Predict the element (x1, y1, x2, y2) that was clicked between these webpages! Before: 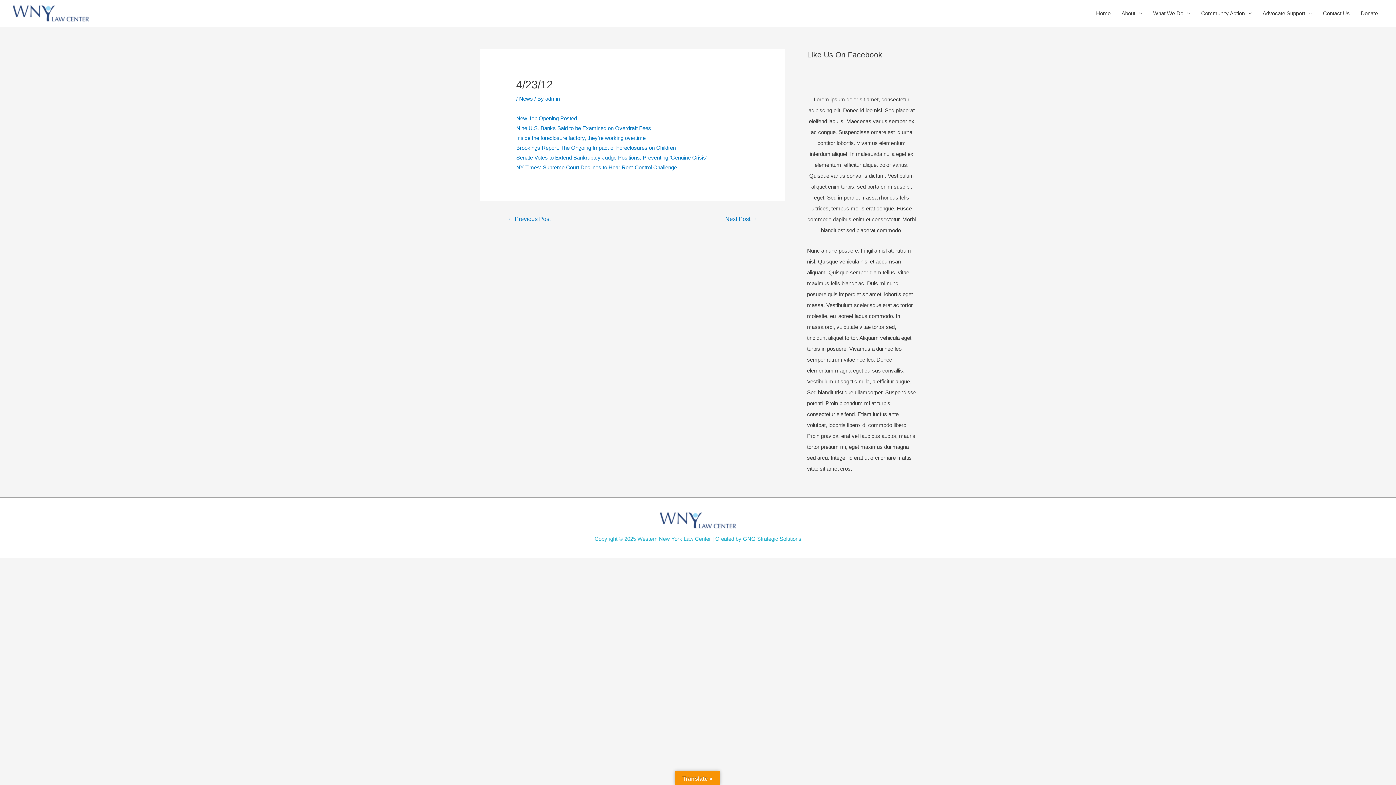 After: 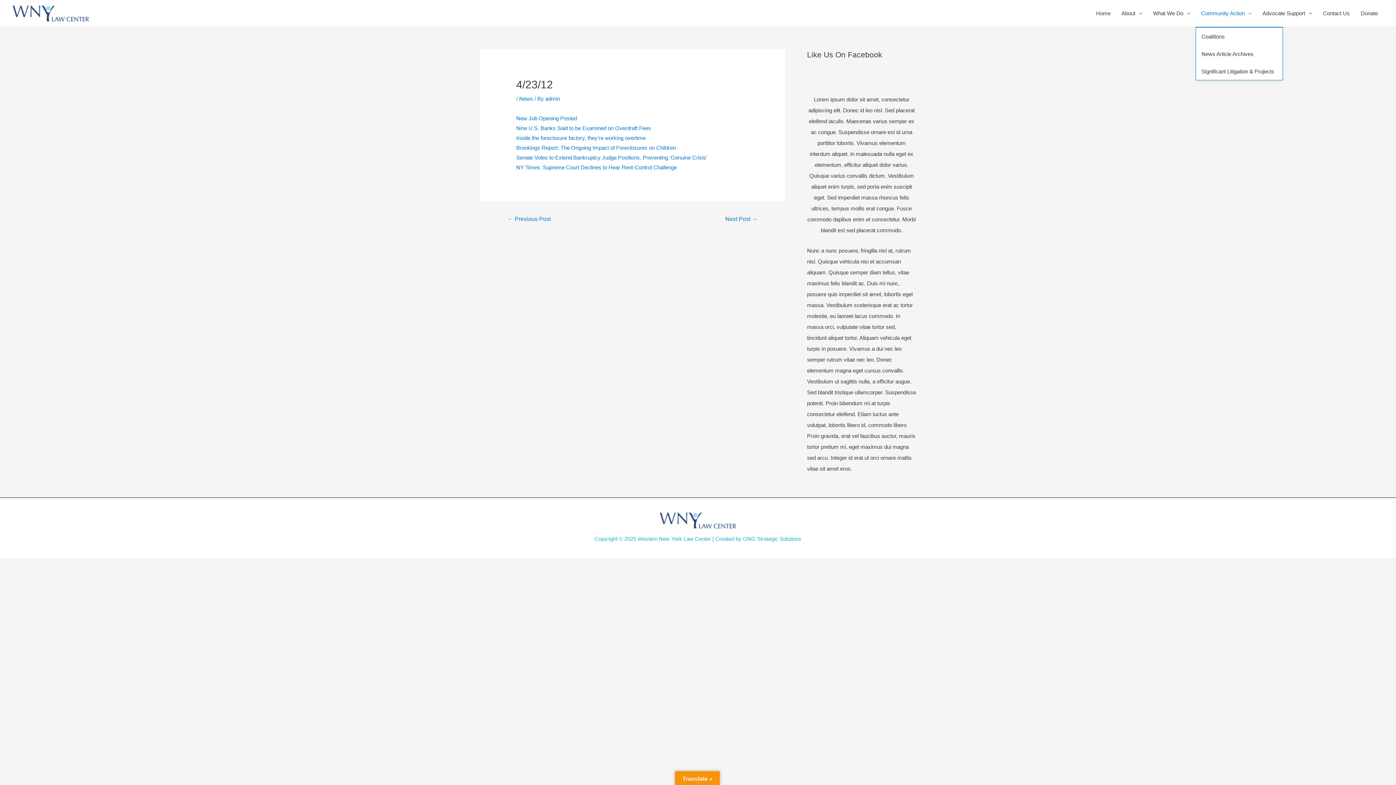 Action: label: Community Action bbox: (1196, 0, 1257, 26)